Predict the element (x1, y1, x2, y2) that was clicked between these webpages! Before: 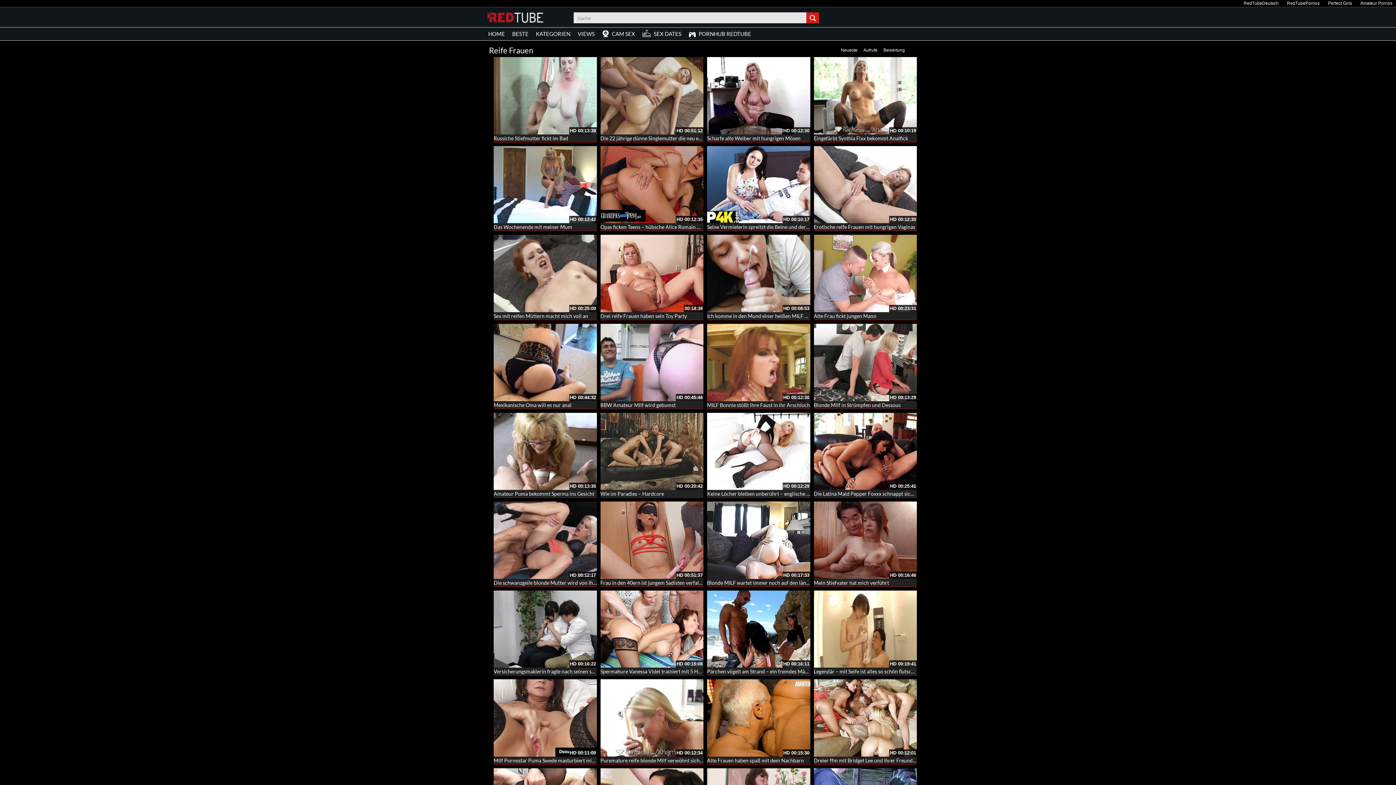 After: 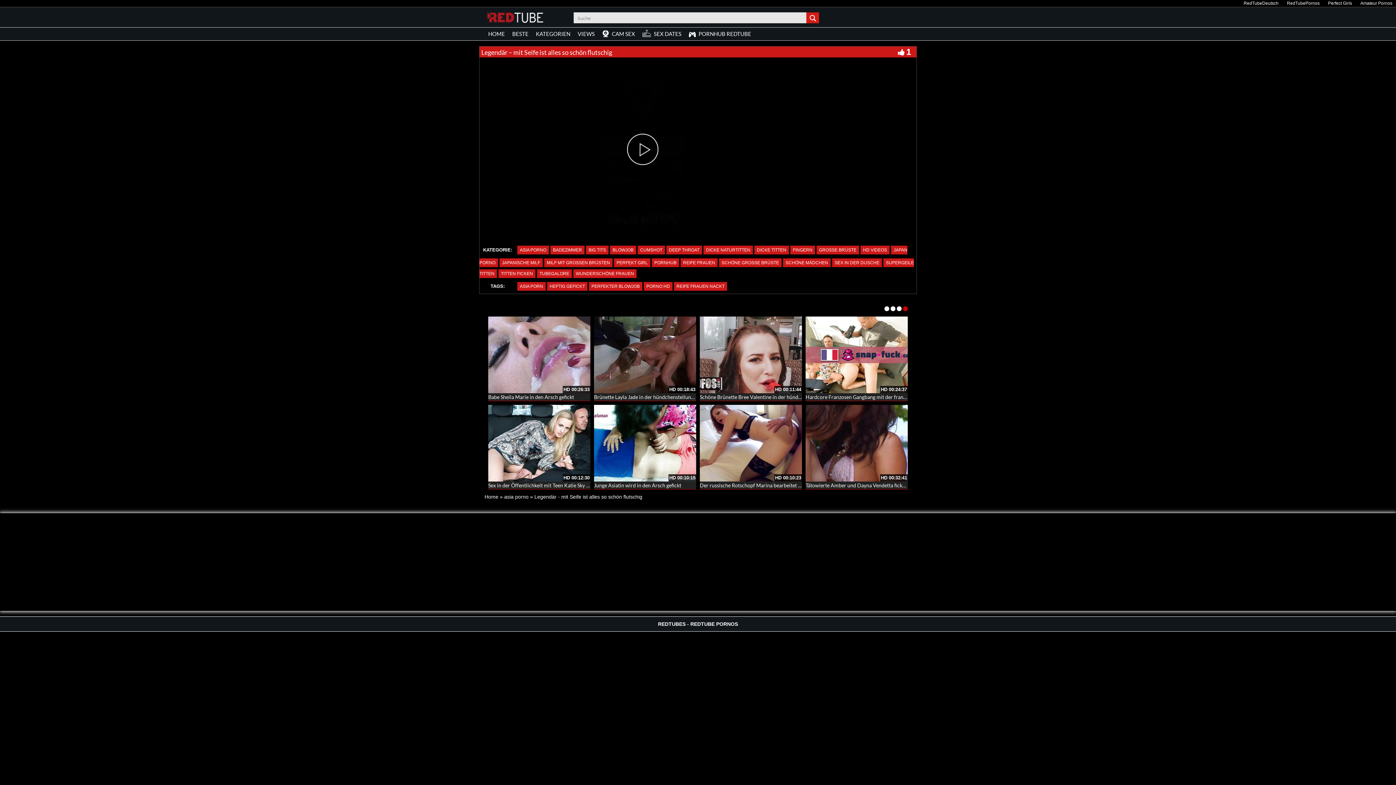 Action: label: Legendär – mit Seife ist alles so schön flutschig bbox: (814, 668, 918, 675)